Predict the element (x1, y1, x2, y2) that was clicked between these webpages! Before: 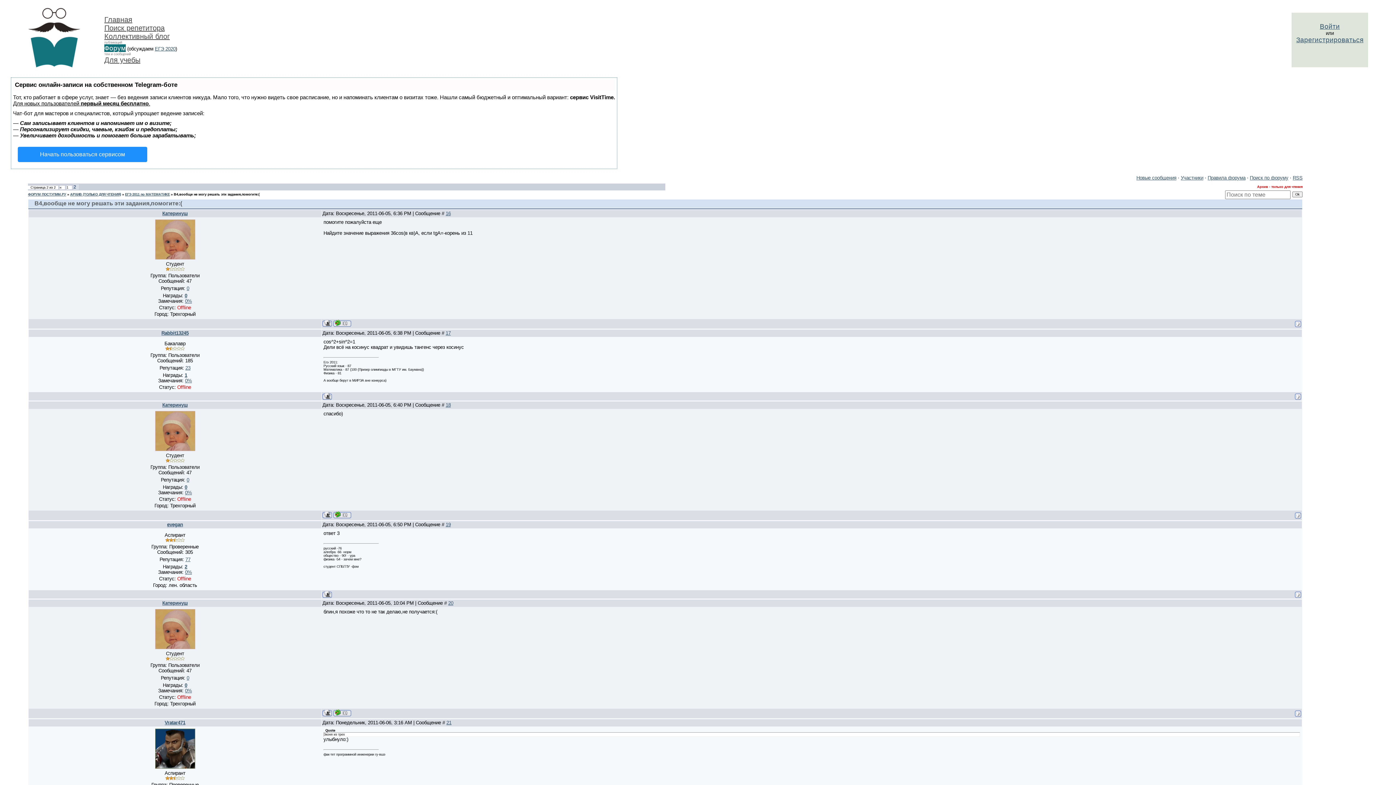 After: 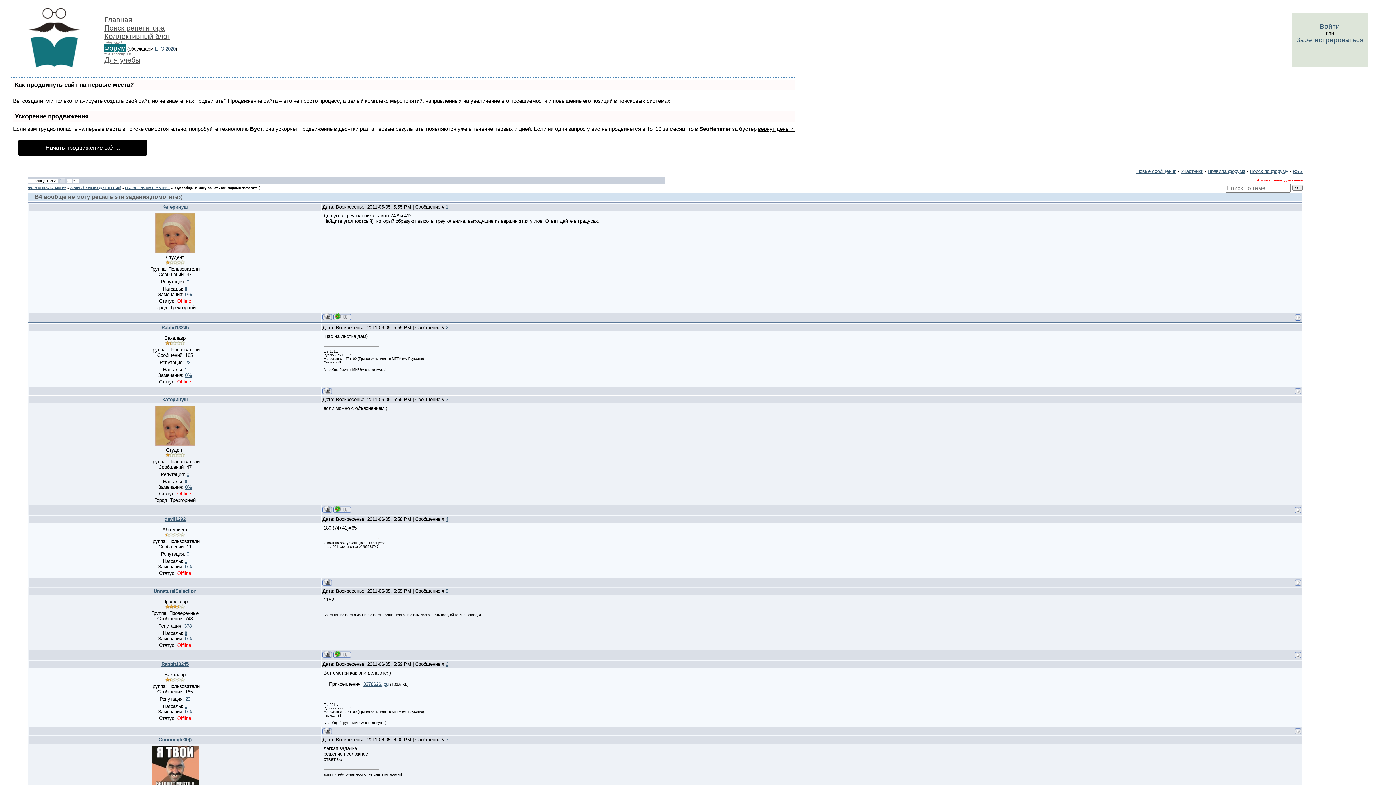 Action: label: 1 bbox: (66, 185, 68, 189)